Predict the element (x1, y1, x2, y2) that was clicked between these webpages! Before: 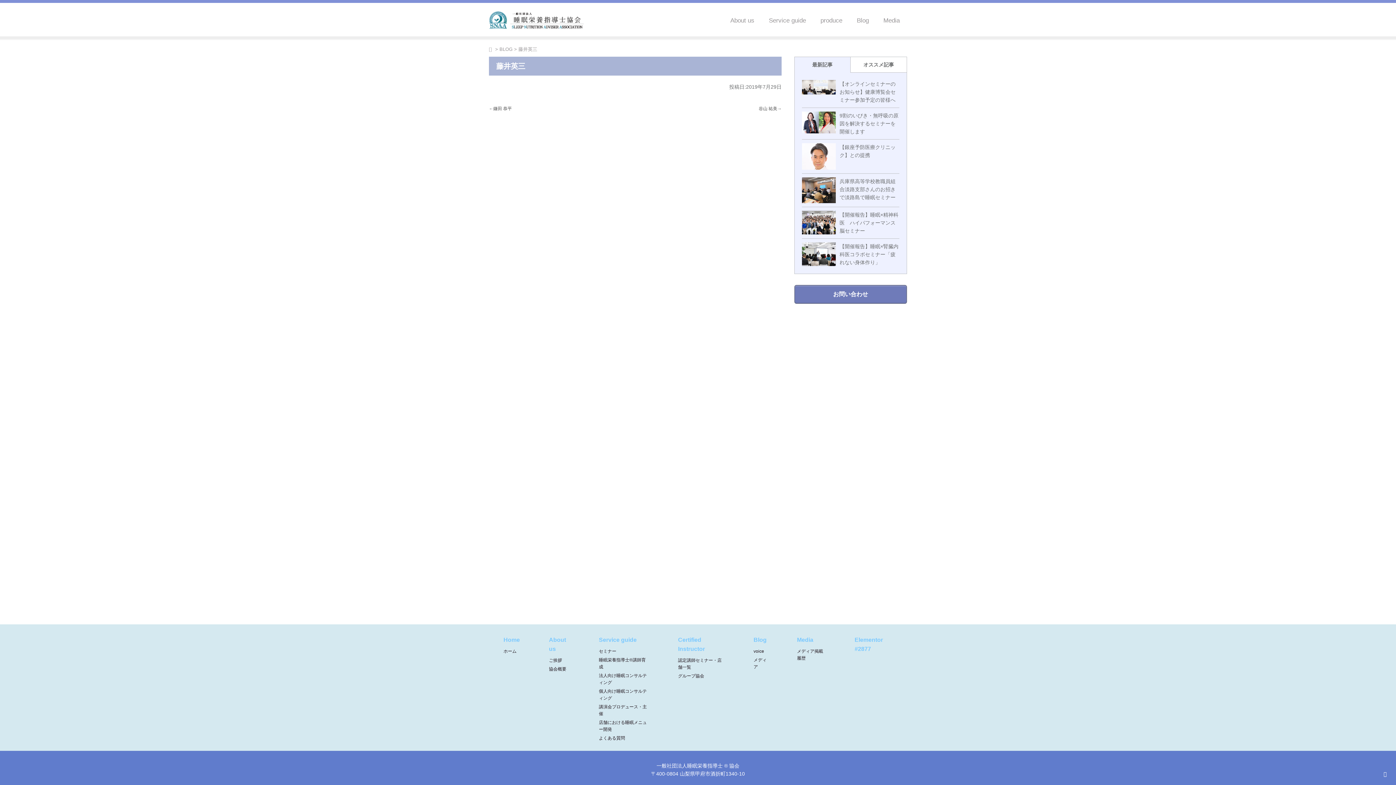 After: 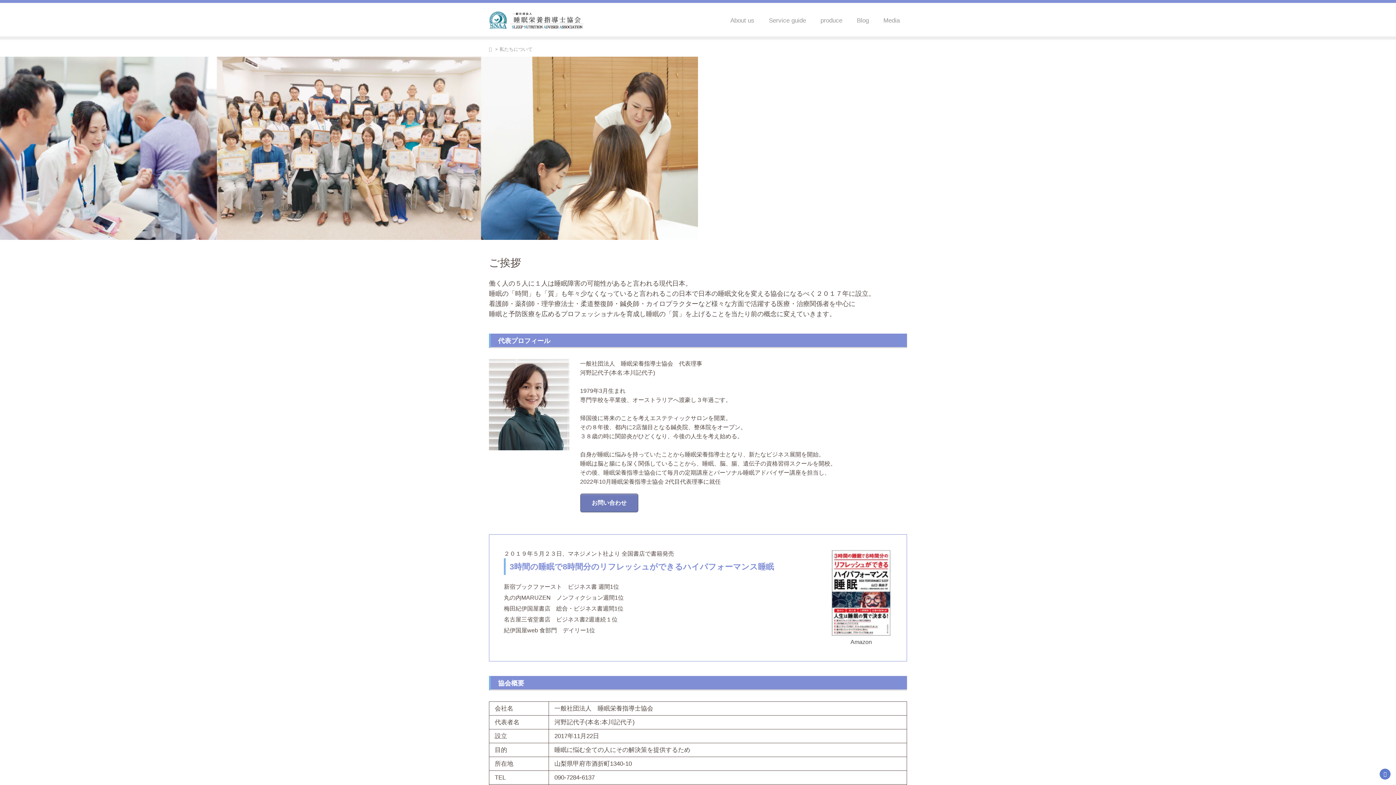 Action: label: About us bbox: (549, 635, 569, 653)